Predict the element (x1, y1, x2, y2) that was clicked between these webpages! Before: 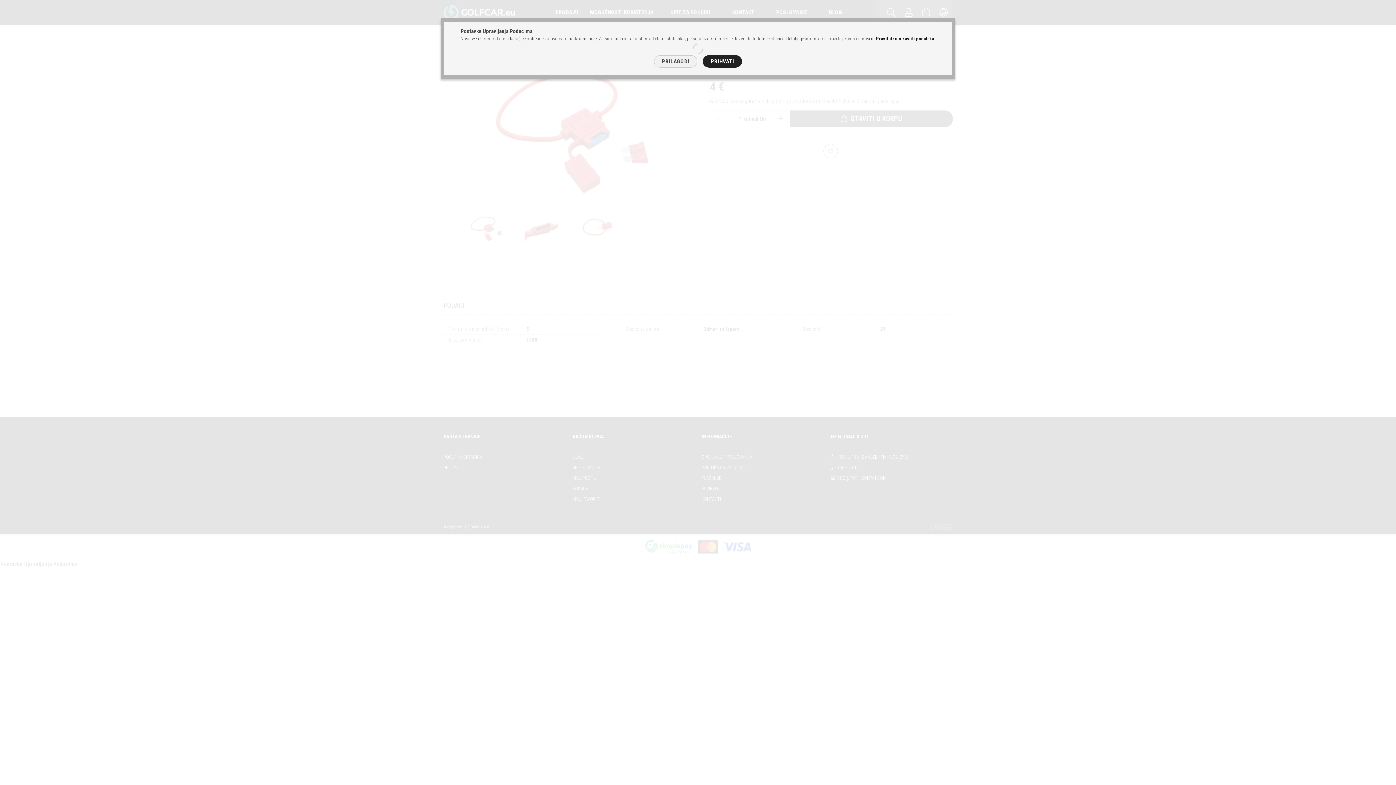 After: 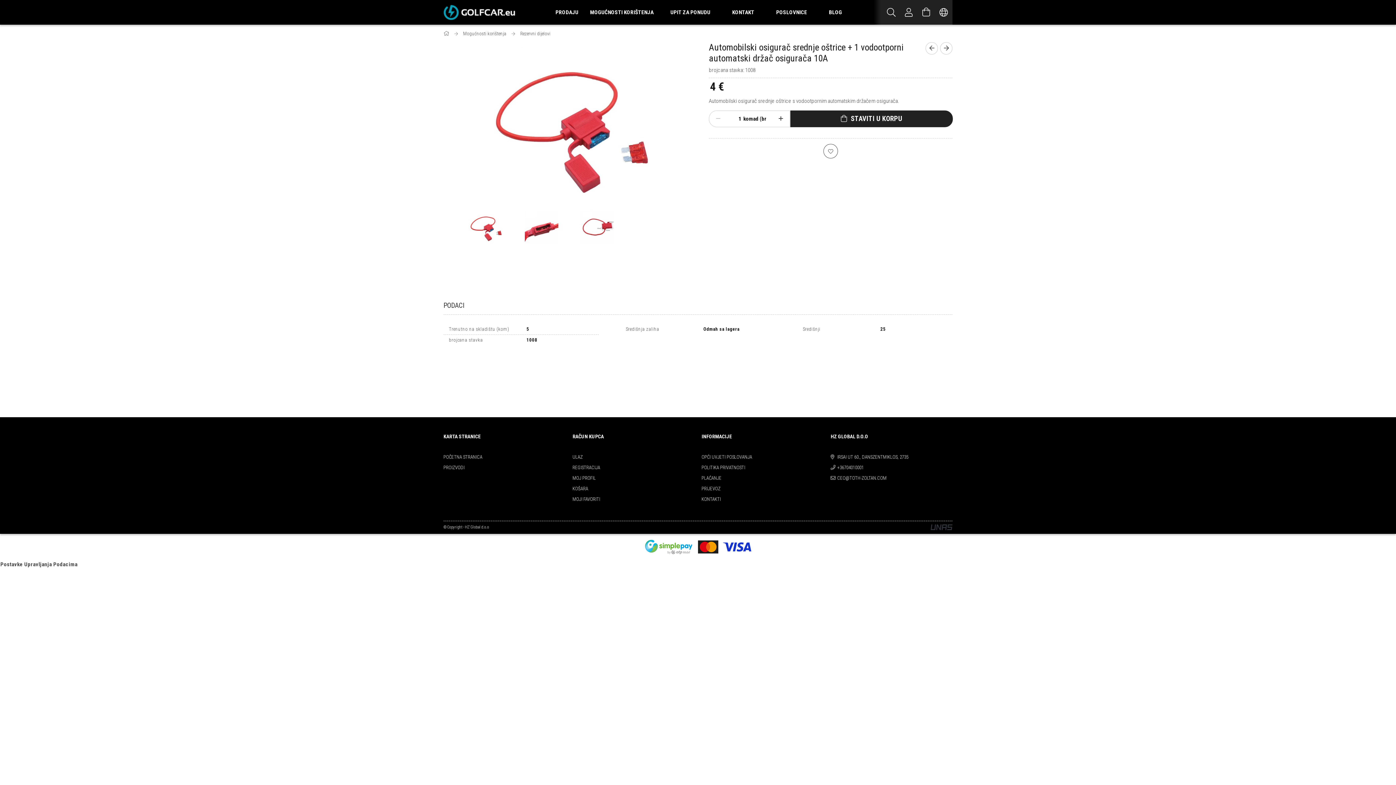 Action: bbox: (703, 55, 742, 67) label: PRIHVATI